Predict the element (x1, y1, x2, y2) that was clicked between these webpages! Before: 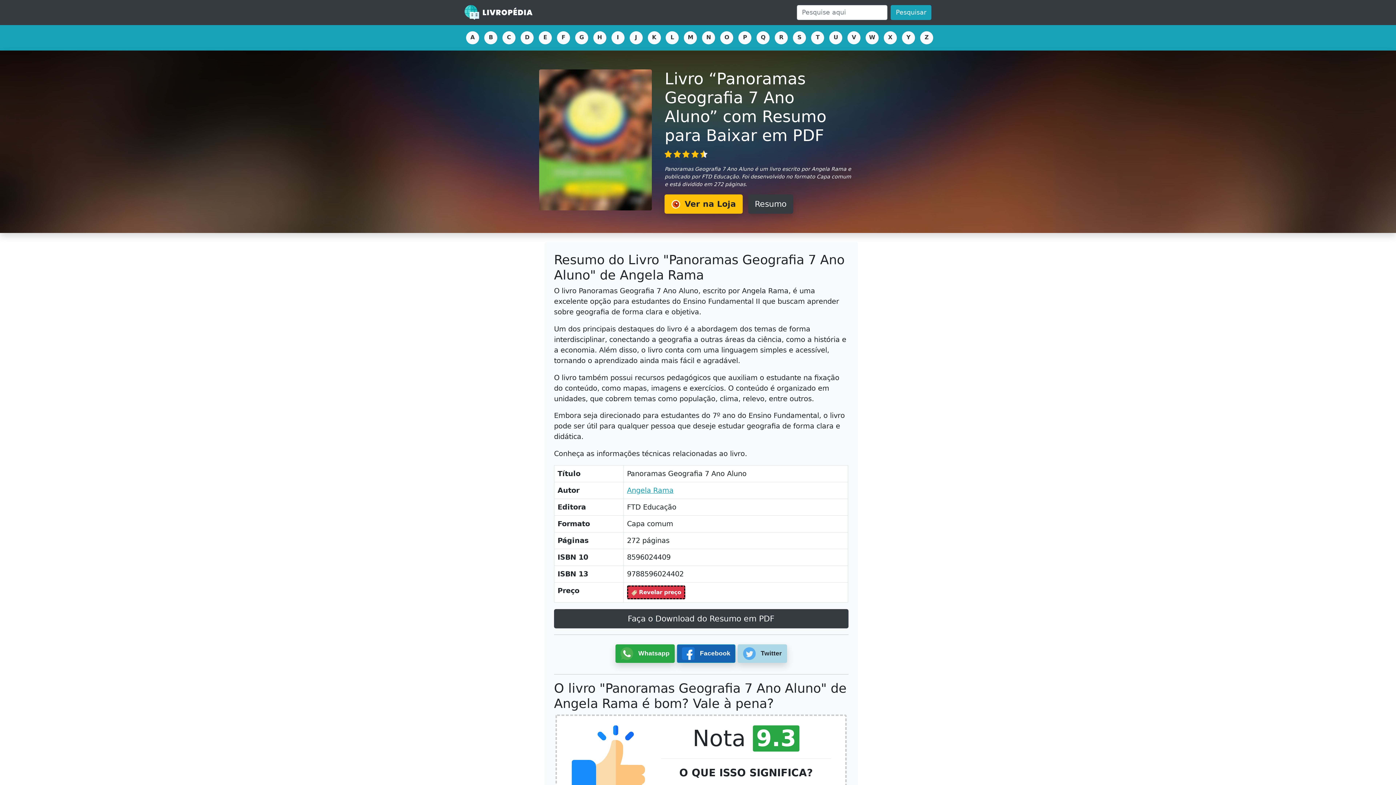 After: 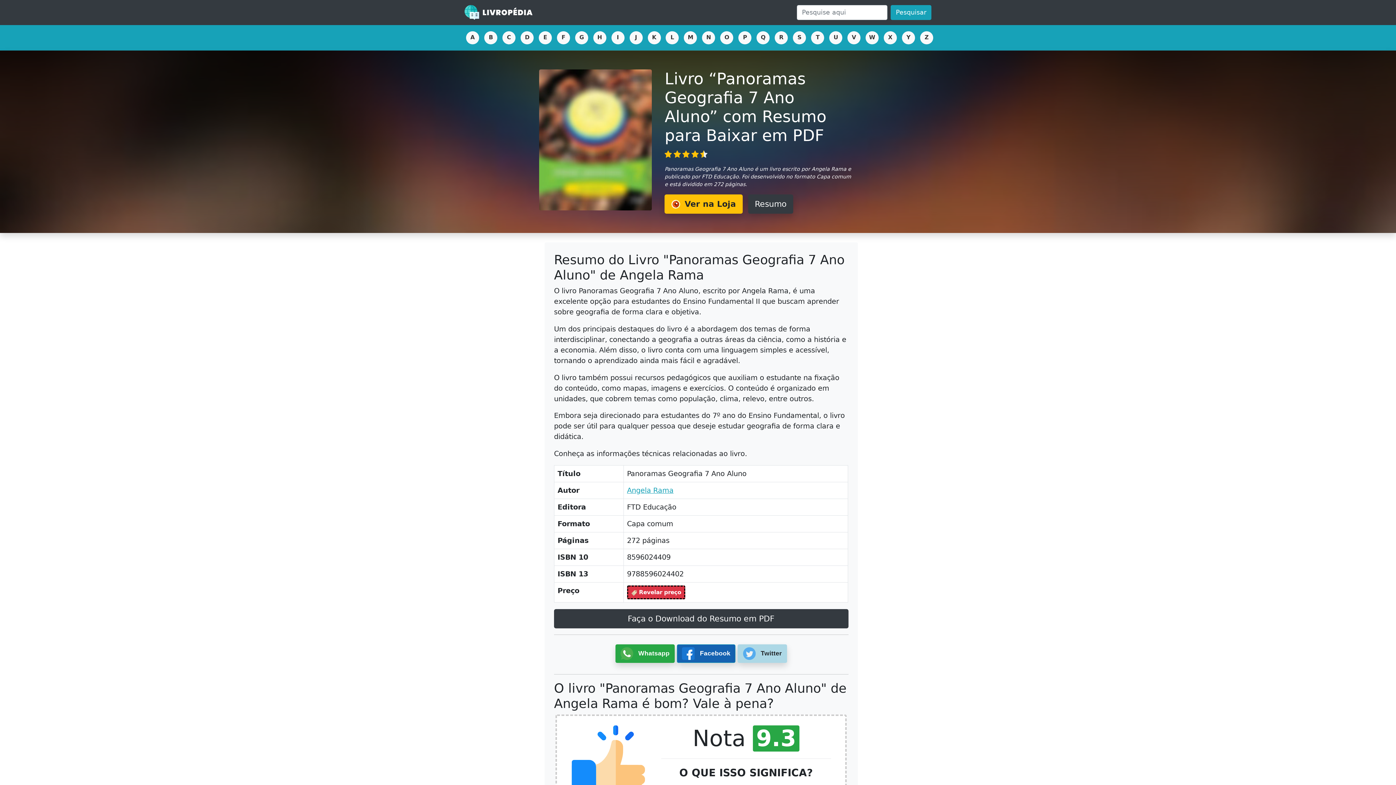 Action: bbox: (664, 149, 709, 157)